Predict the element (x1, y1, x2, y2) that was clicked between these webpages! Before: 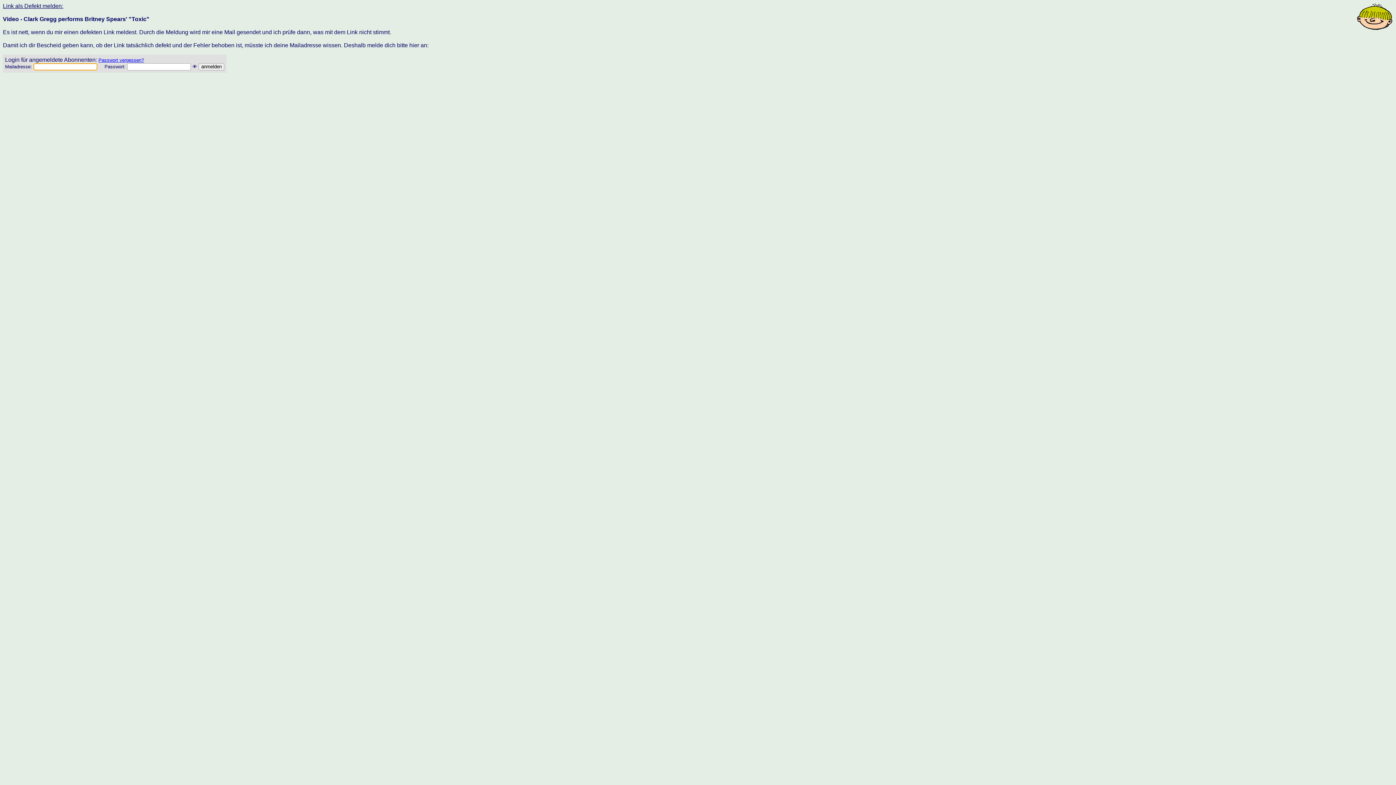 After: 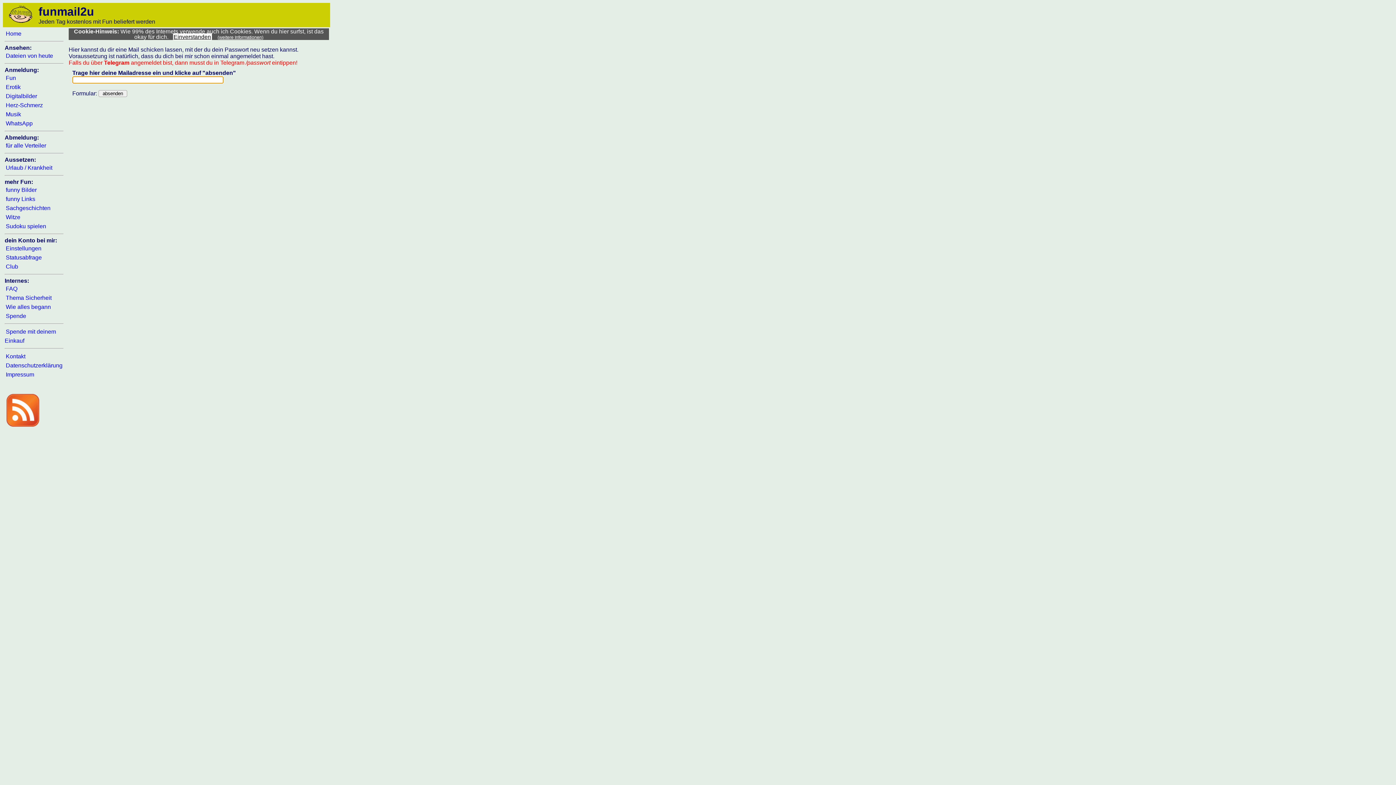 Action: label: Passwort vergessen? bbox: (98, 57, 144, 62)